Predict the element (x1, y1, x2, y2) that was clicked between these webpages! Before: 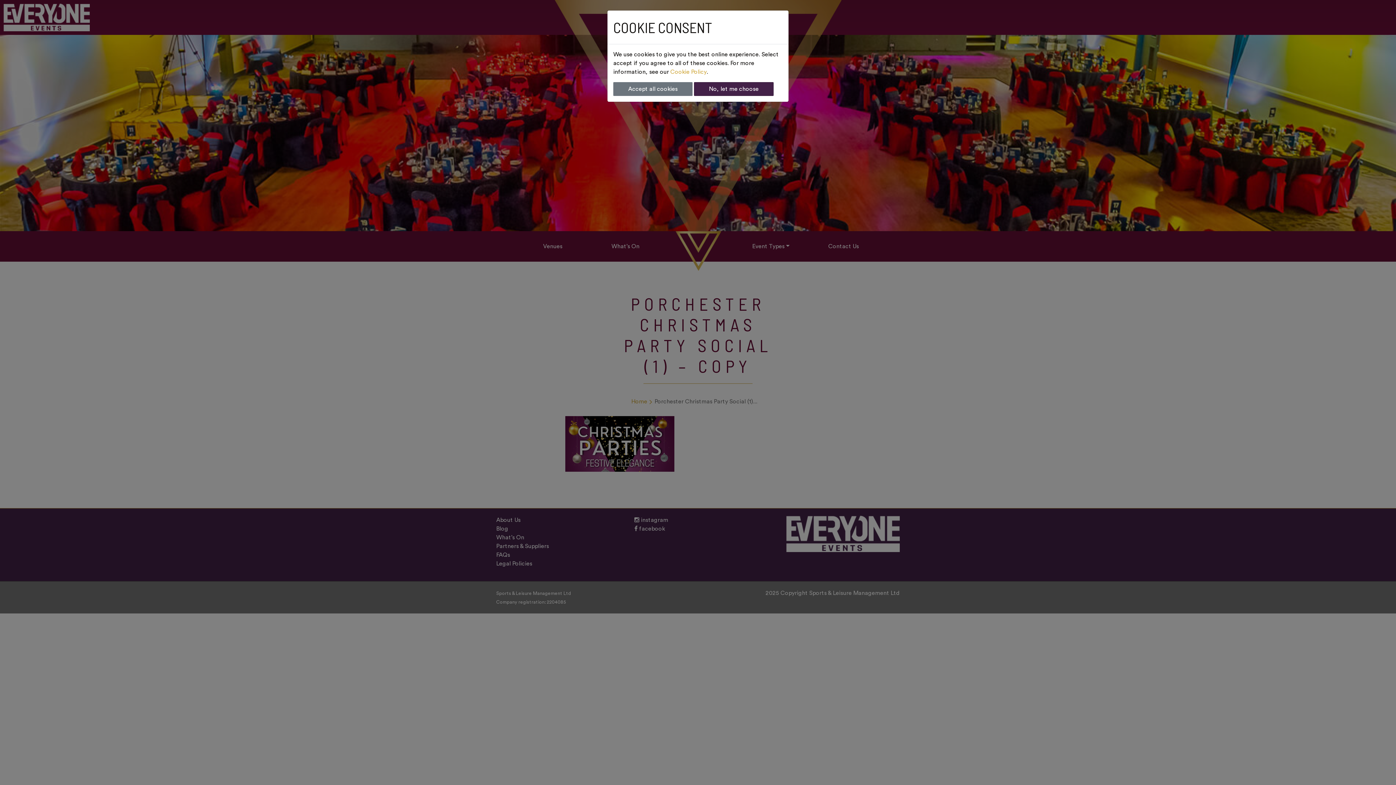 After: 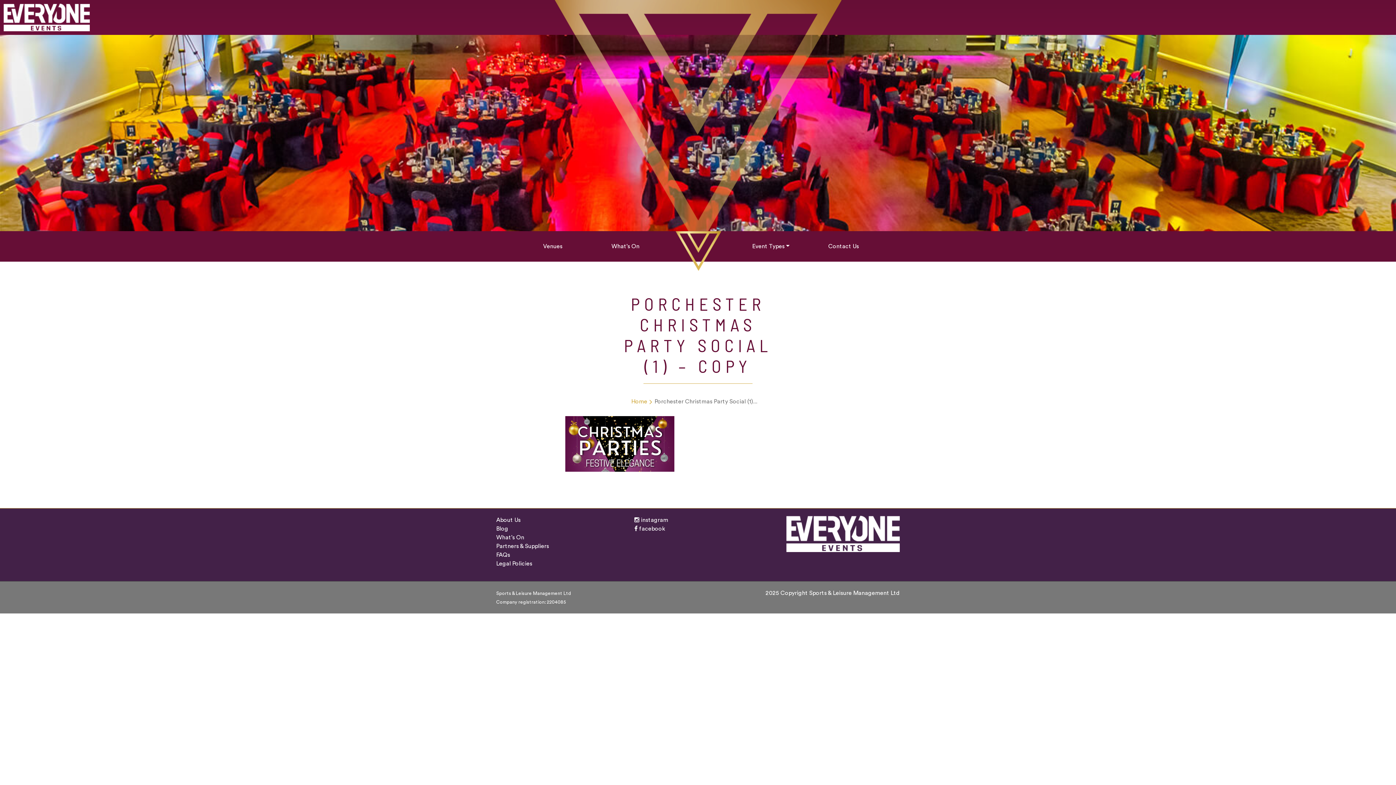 Action: bbox: (613, 82, 692, 96) label: Accept all cookies